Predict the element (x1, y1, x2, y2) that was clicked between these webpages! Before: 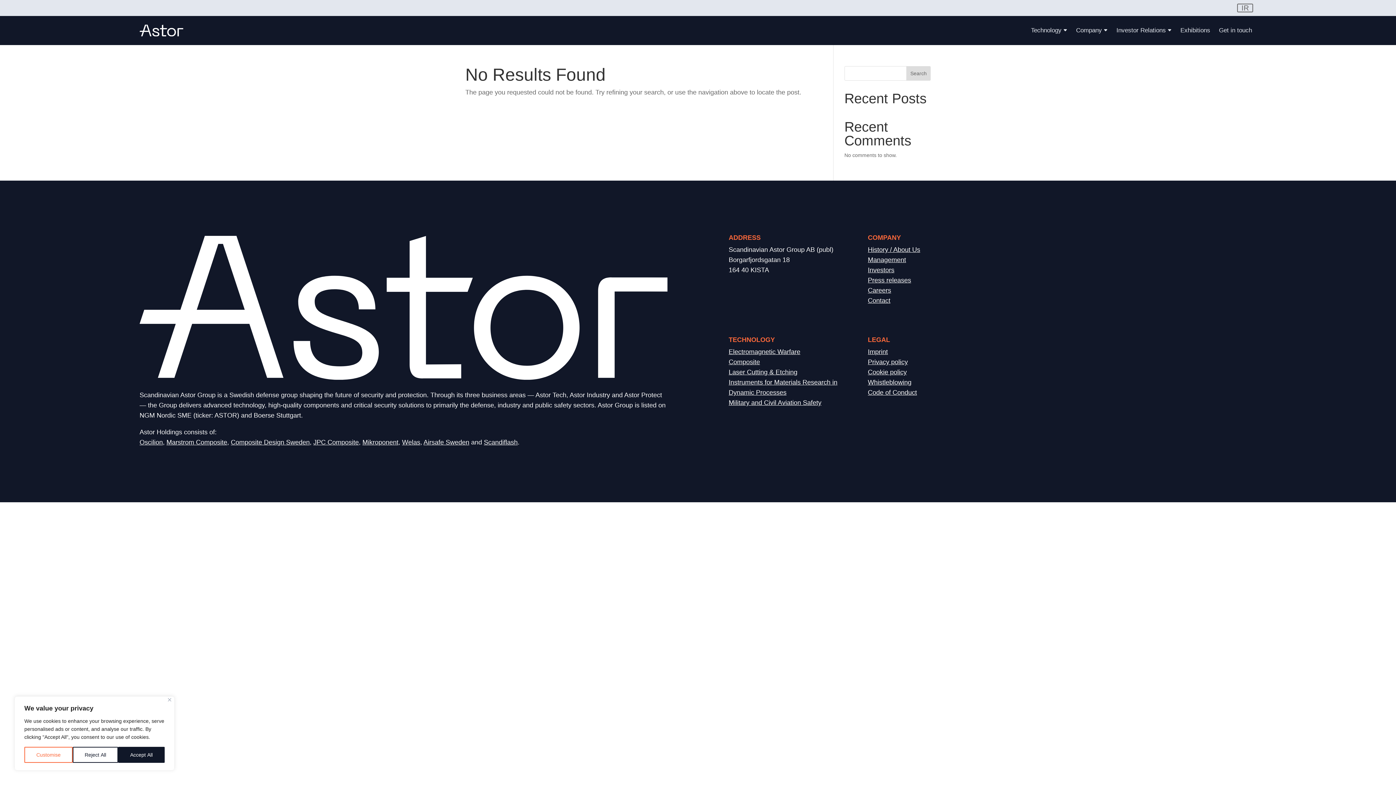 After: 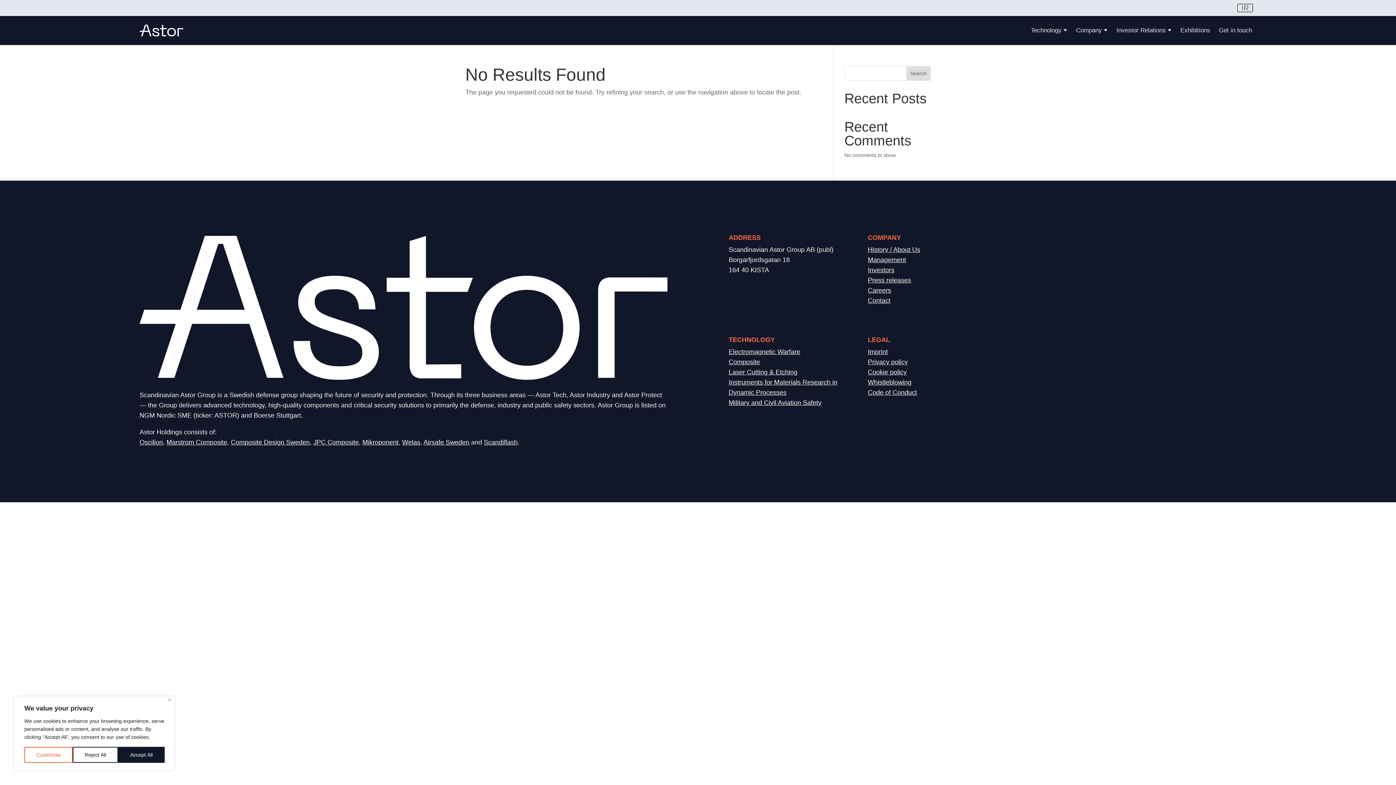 Action: label: Scandiflash bbox: (484, 438, 517, 446)